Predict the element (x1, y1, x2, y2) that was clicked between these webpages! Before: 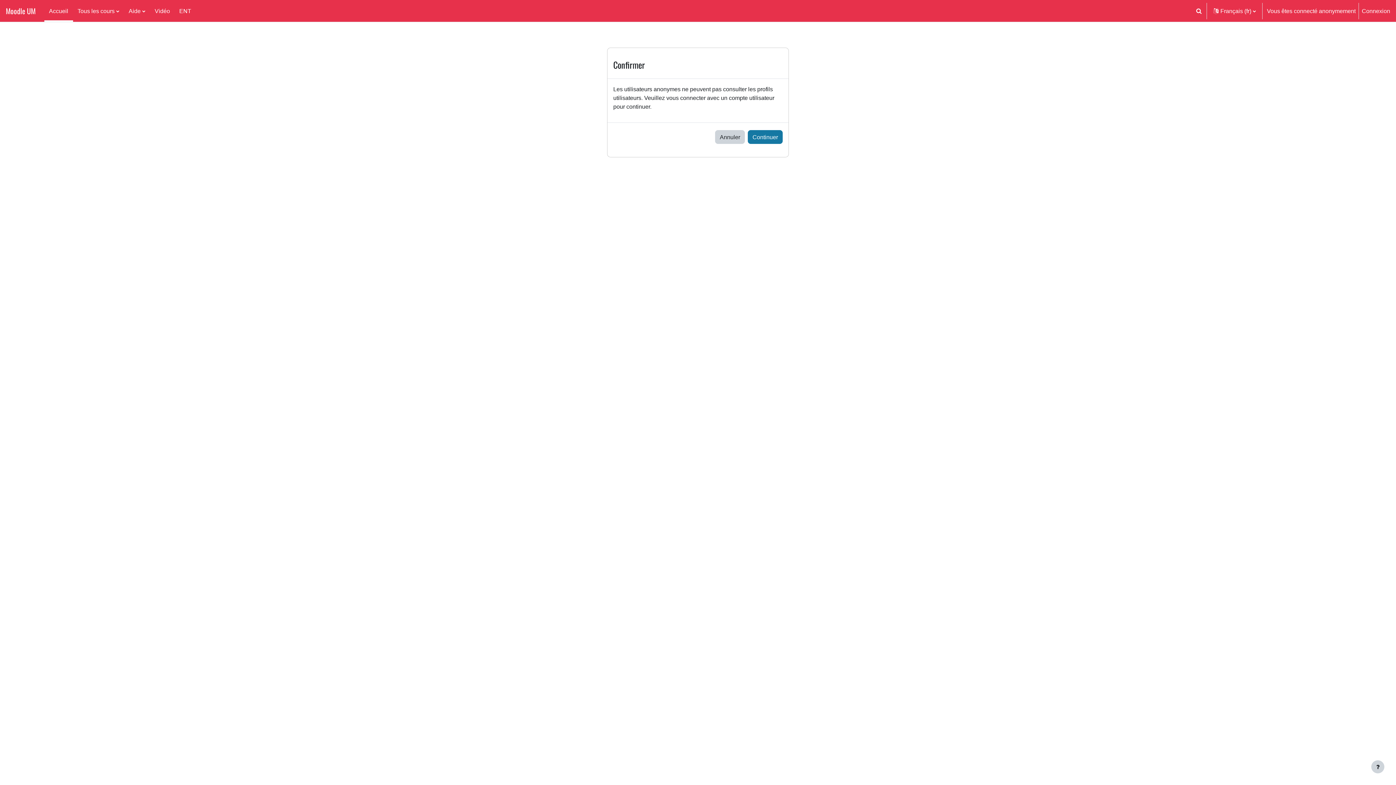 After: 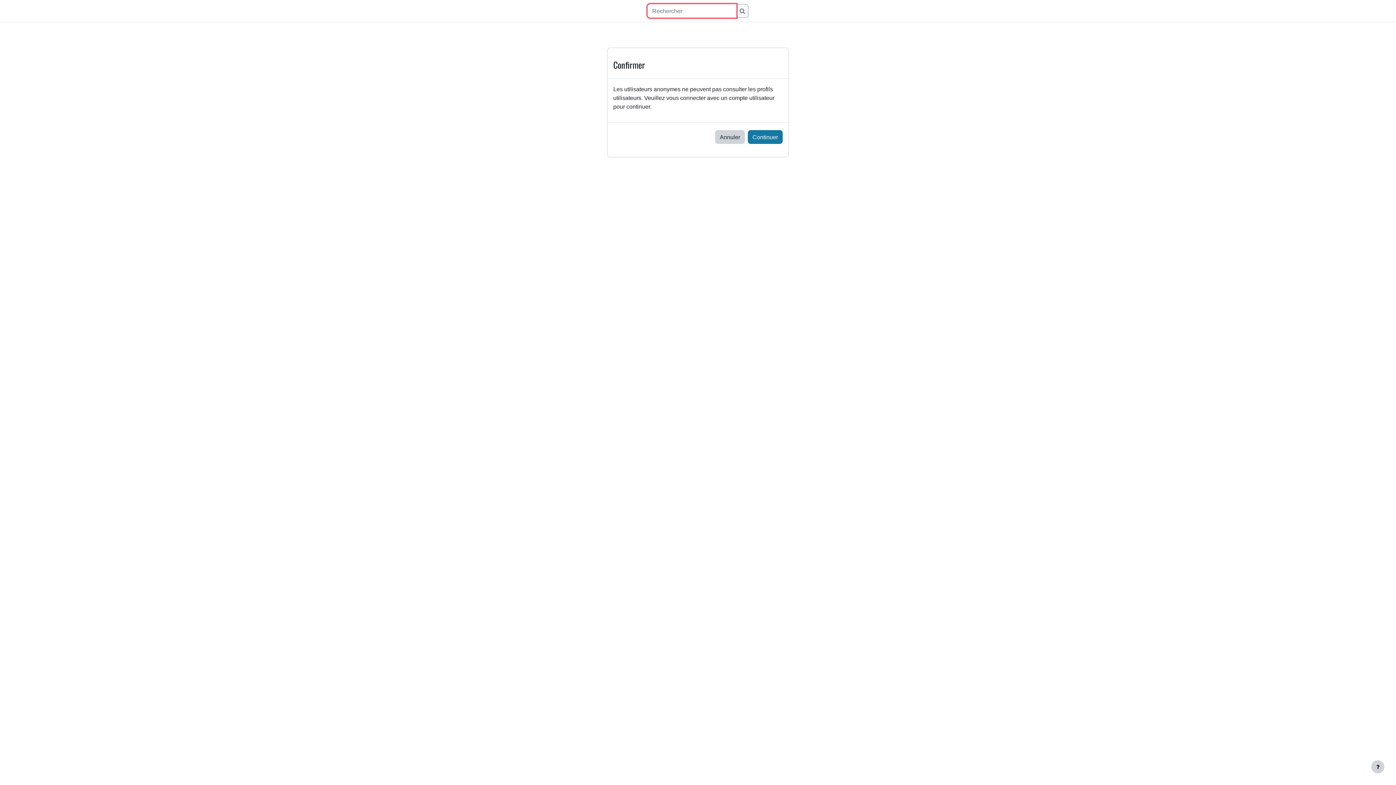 Action: label: Activer/désactiver la saisie de recherche bbox: (1193, 0, 1205, 21)